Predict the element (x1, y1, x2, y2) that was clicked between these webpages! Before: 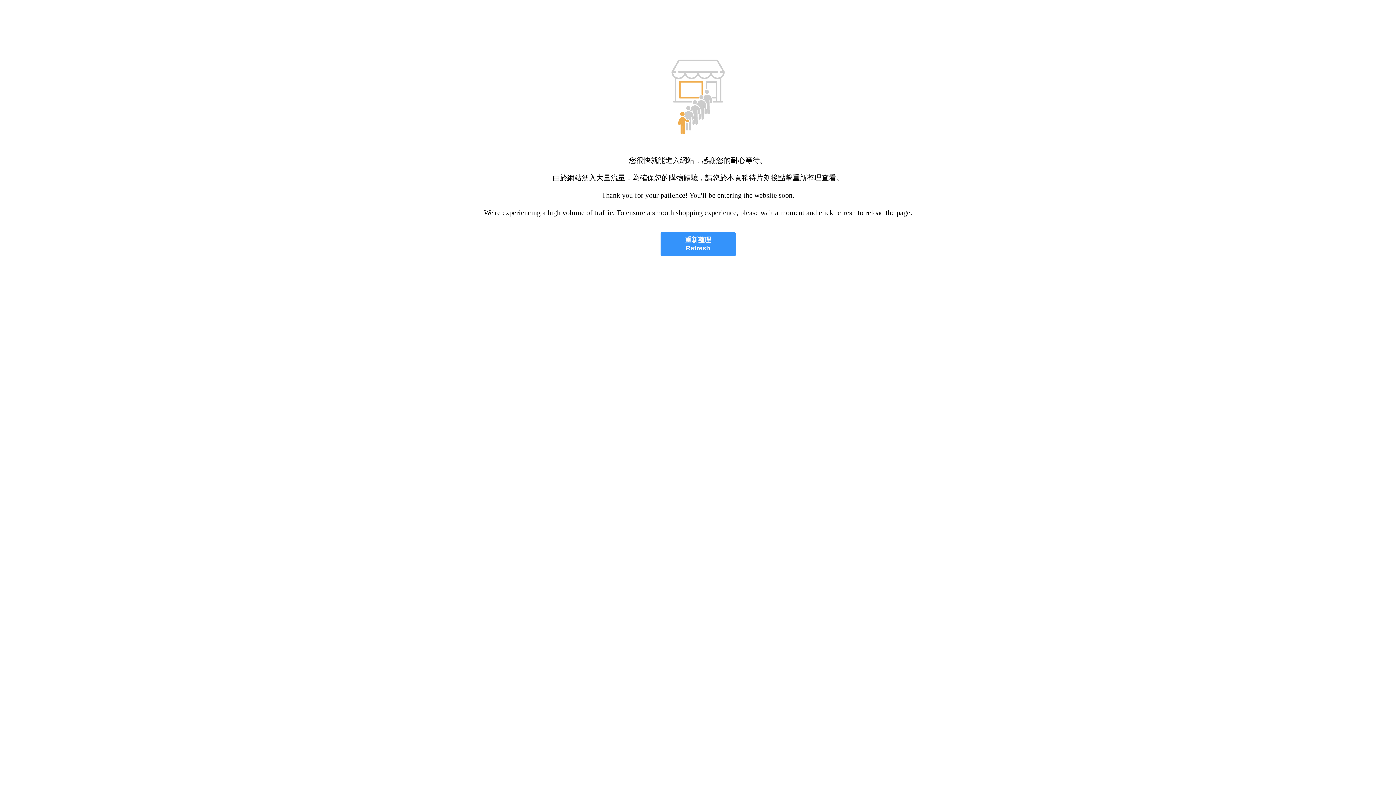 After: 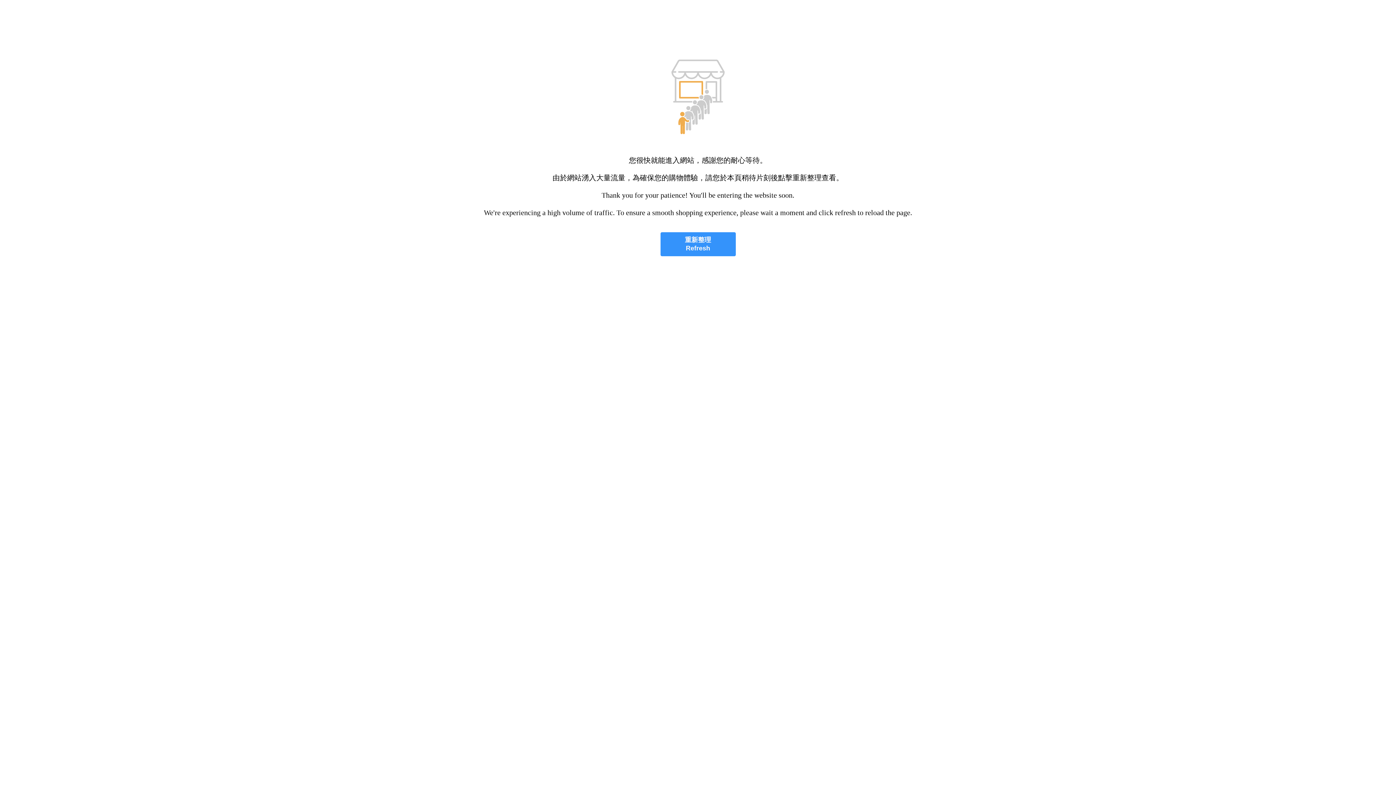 Action: label: 重新整理
Refresh bbox: (660, 232, 735, 256)